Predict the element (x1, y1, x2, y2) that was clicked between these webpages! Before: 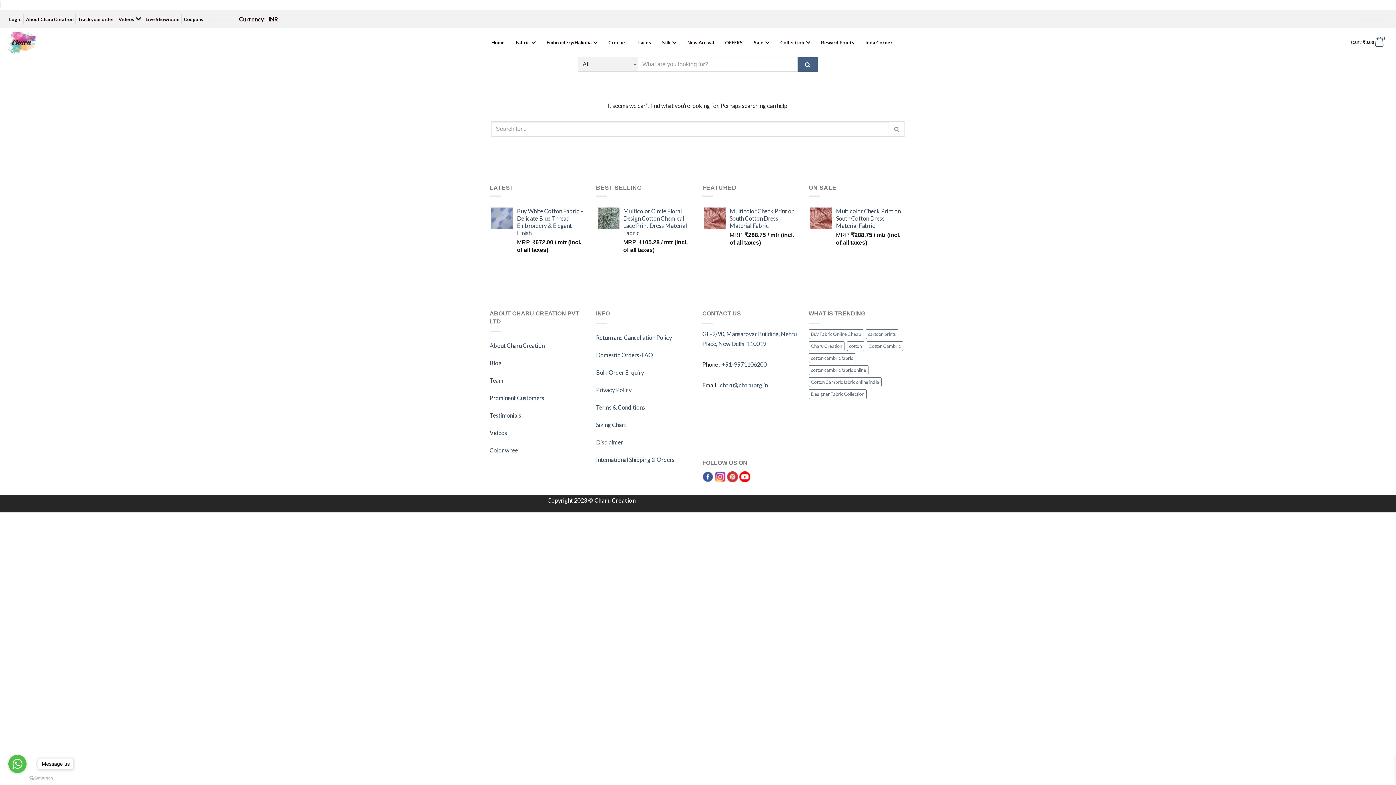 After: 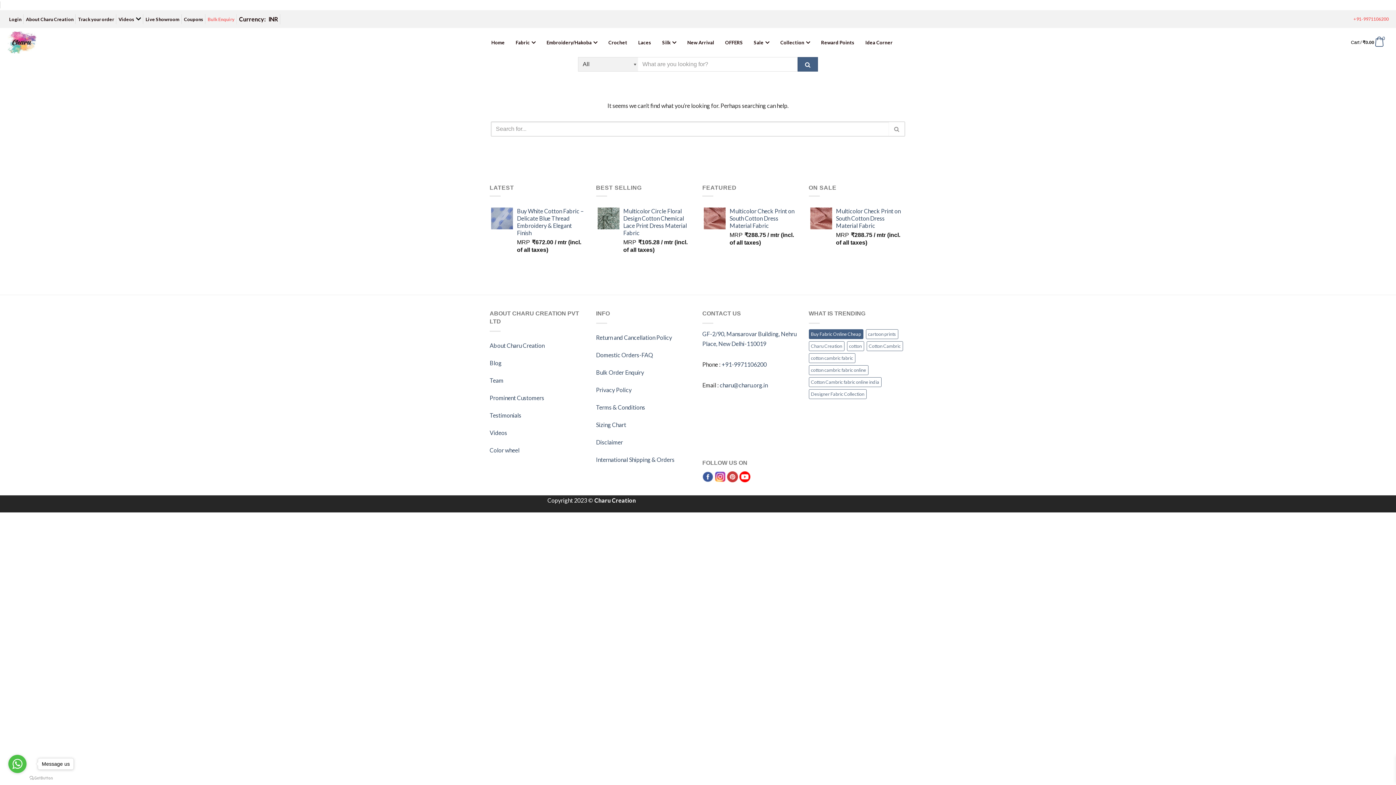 Action: label: Buy Fabric Online Cheap bbox: (808, 329, 863, 339)